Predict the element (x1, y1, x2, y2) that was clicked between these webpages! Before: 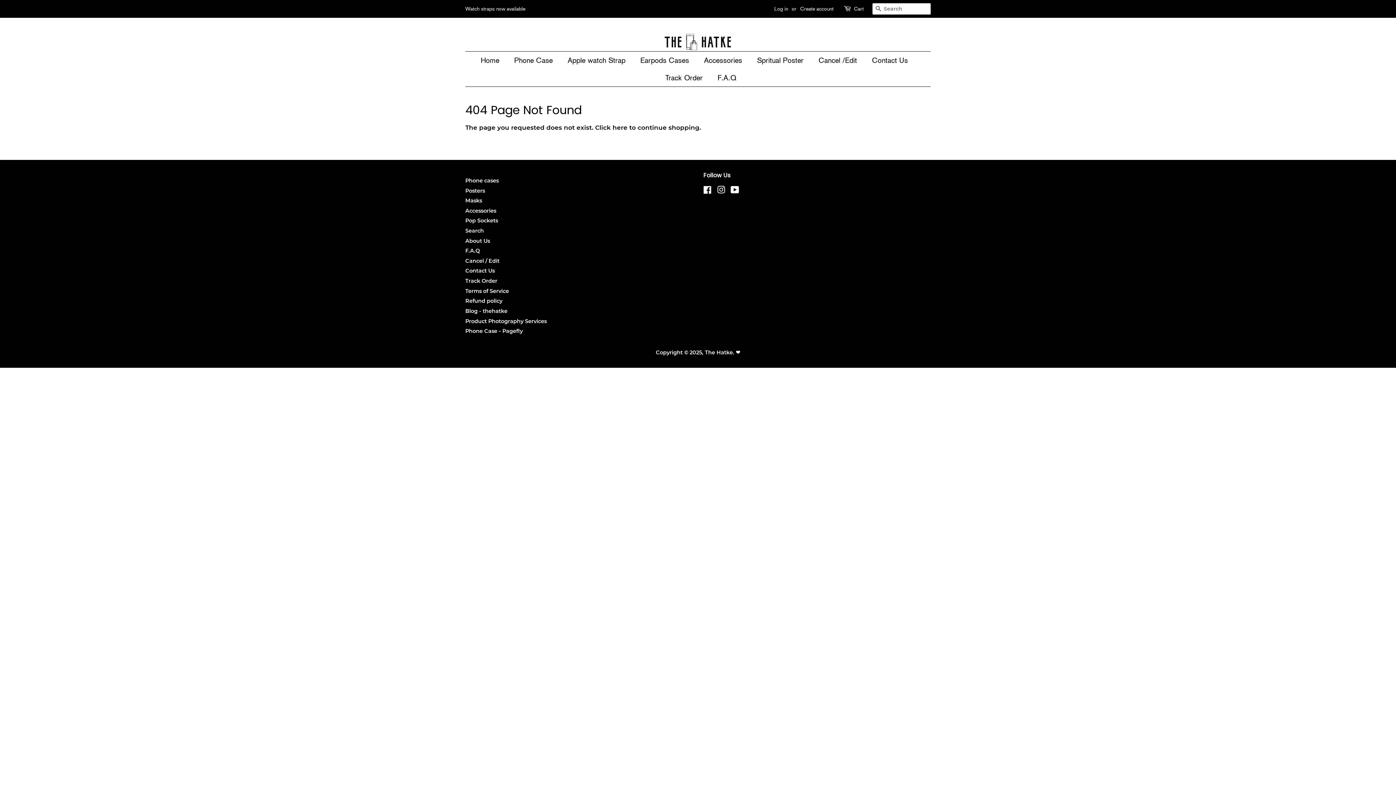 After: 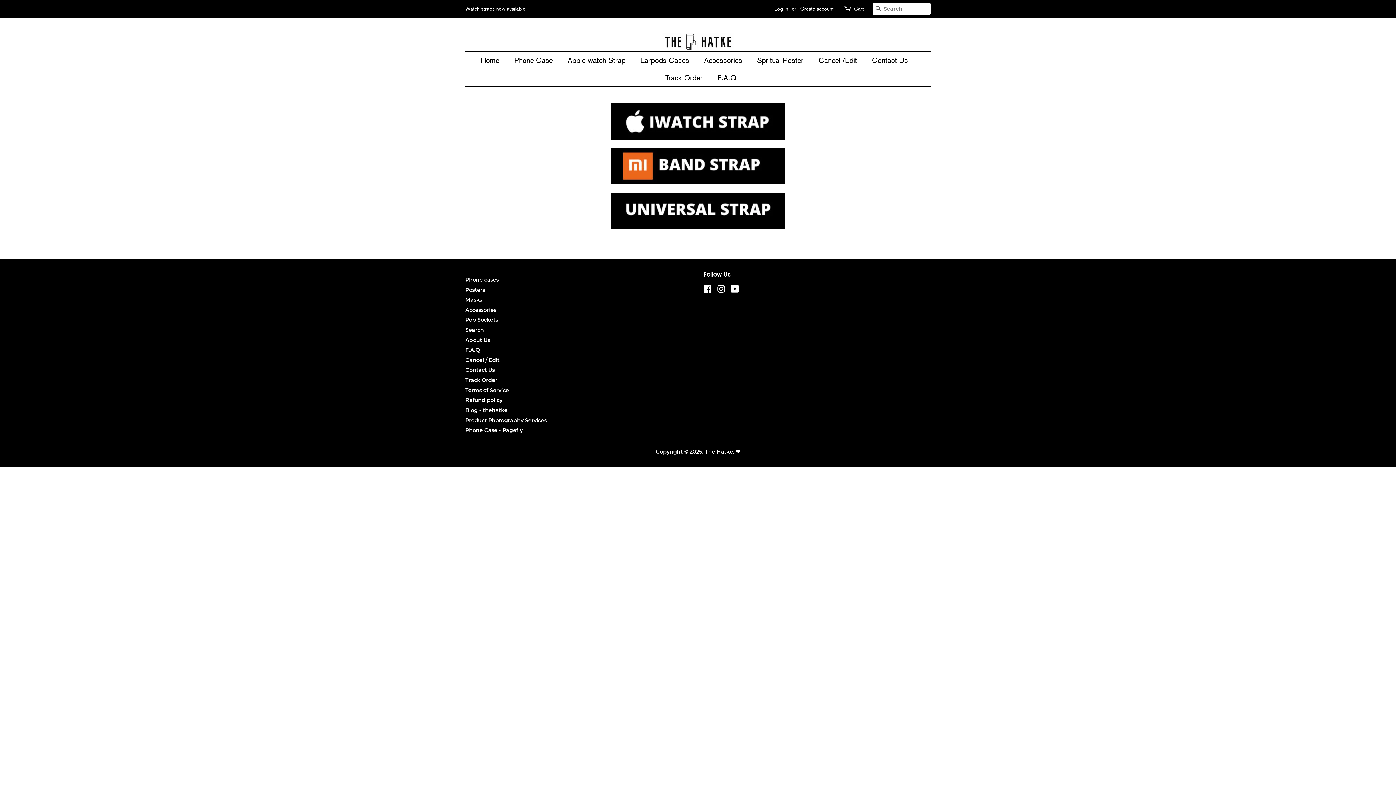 Action: label: Watch straps now available bbox: (465, 5, 525, 11)